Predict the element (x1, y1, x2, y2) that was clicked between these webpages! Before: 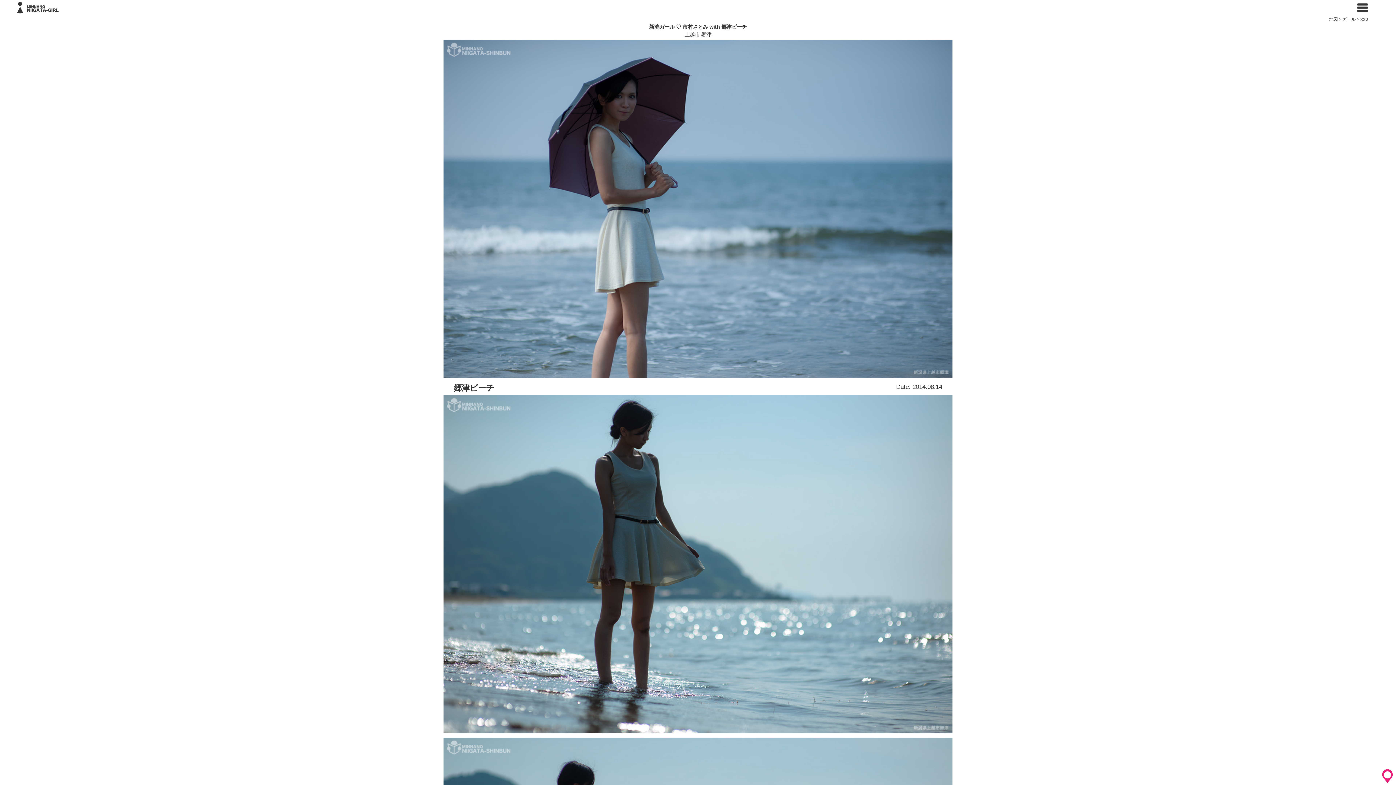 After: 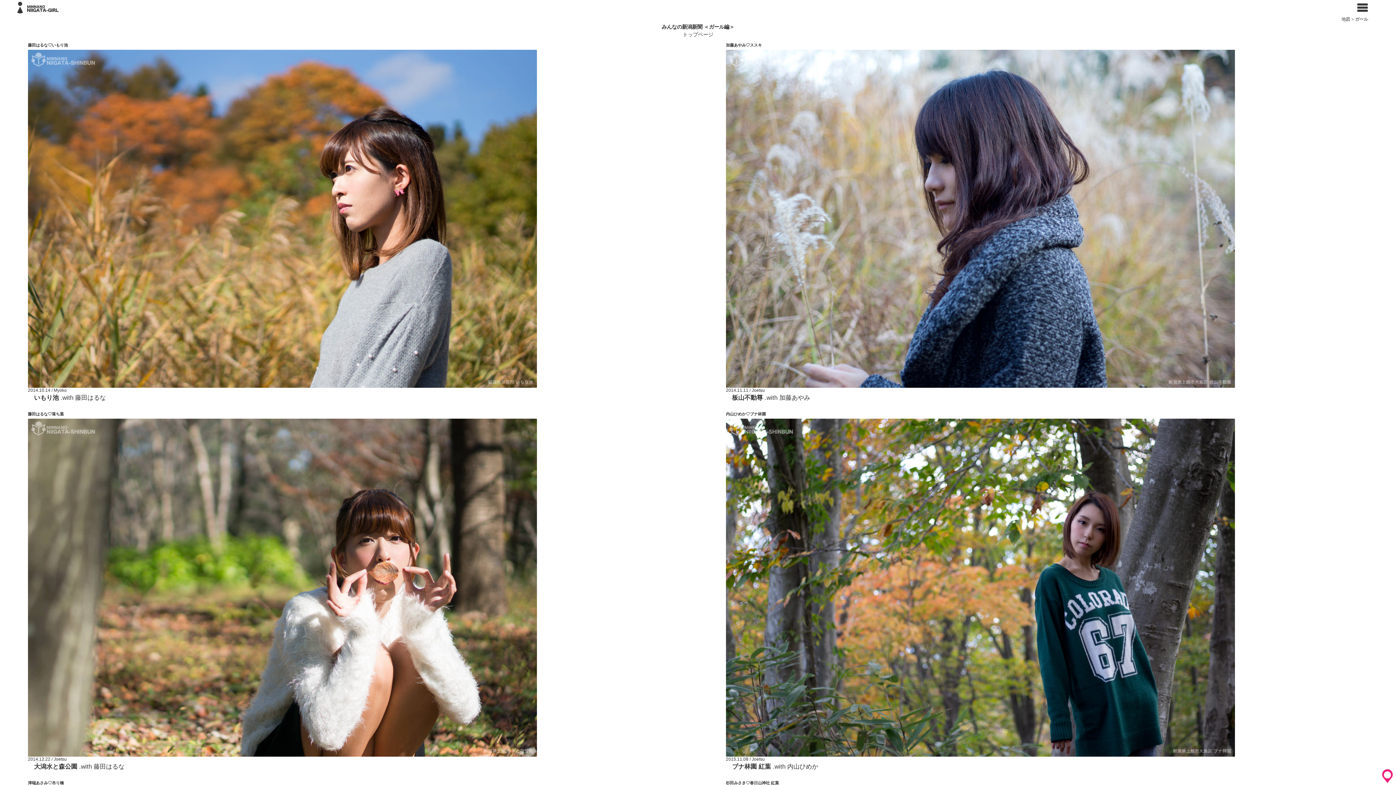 Action: bbox: (1342, 16, 1356, 21) label: ガール